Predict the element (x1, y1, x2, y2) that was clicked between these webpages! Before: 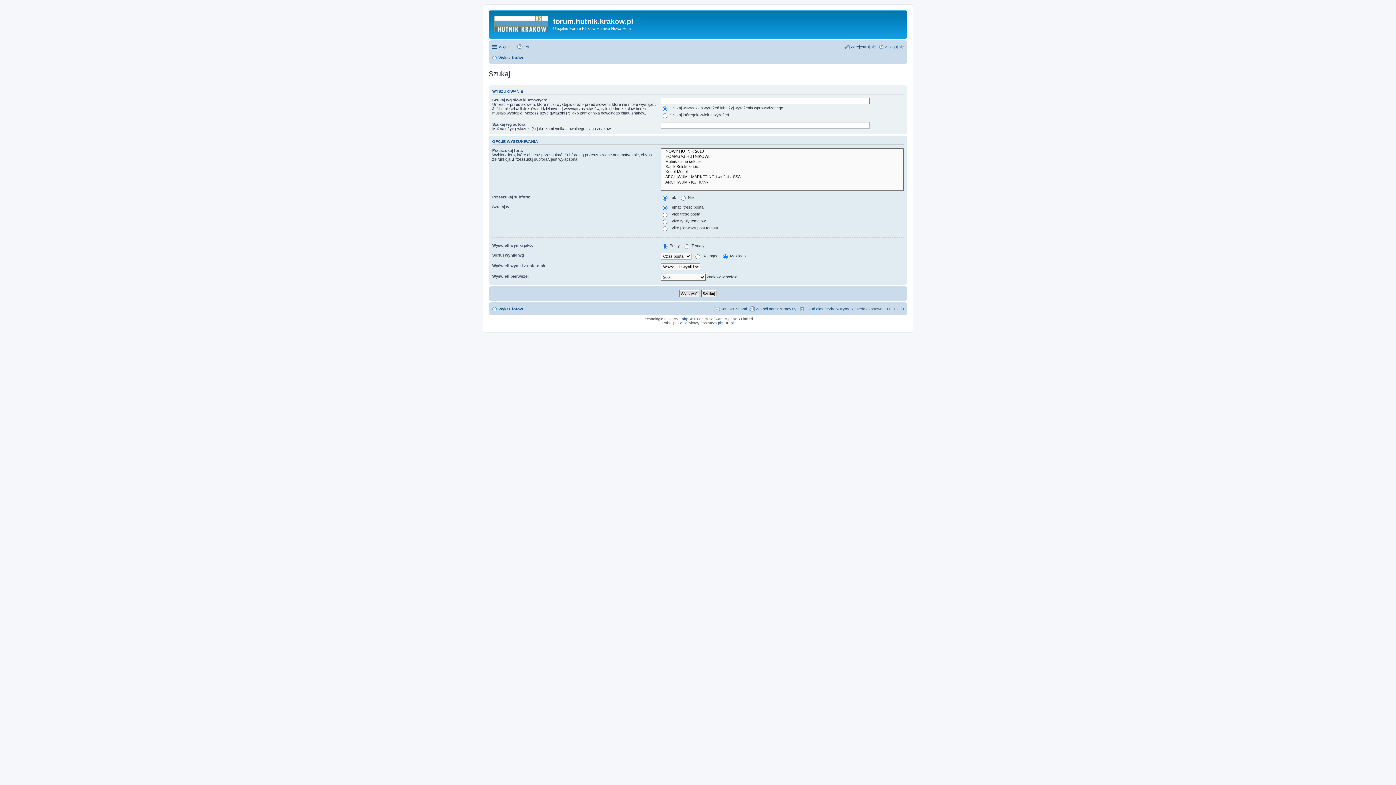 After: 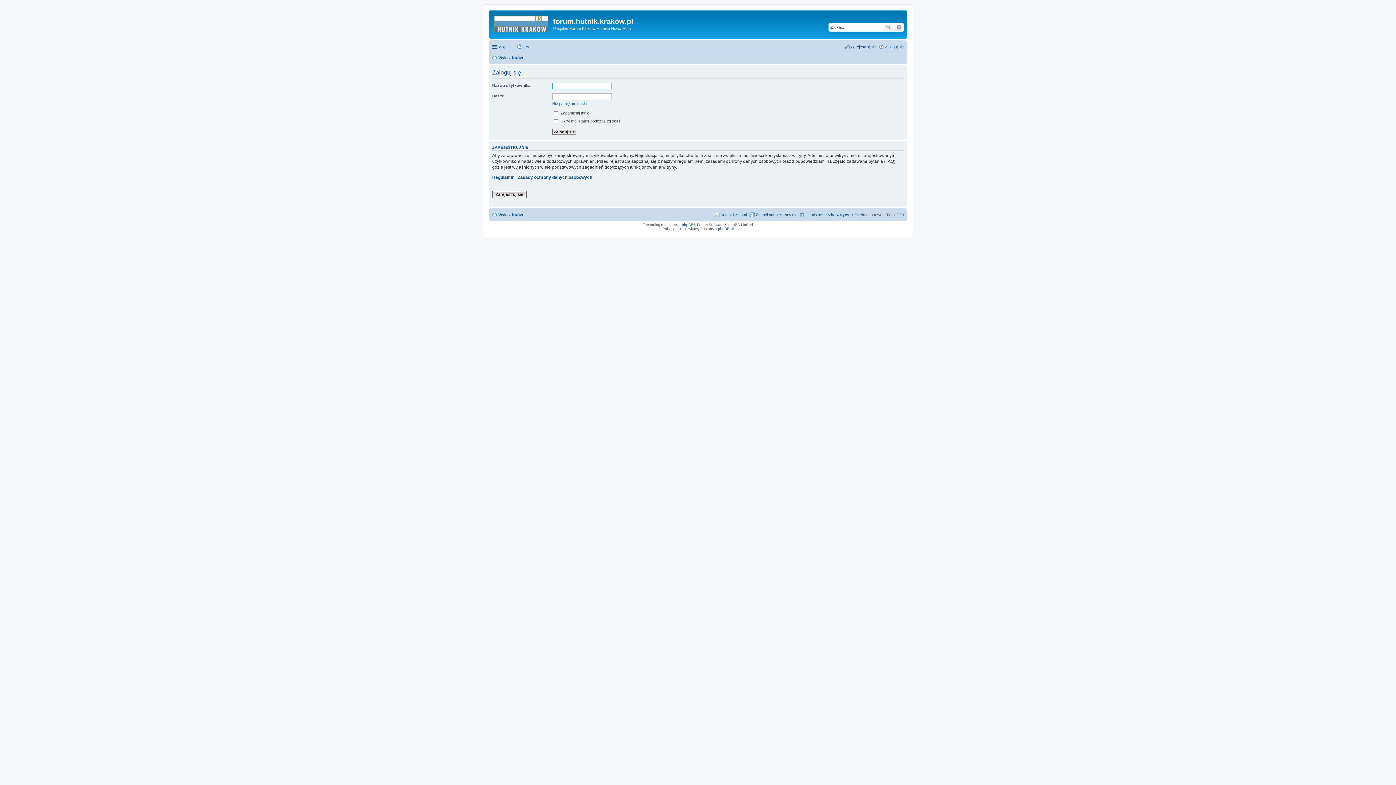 Action: label: Zaloguj się bbox: (878, 42, 904, 51)